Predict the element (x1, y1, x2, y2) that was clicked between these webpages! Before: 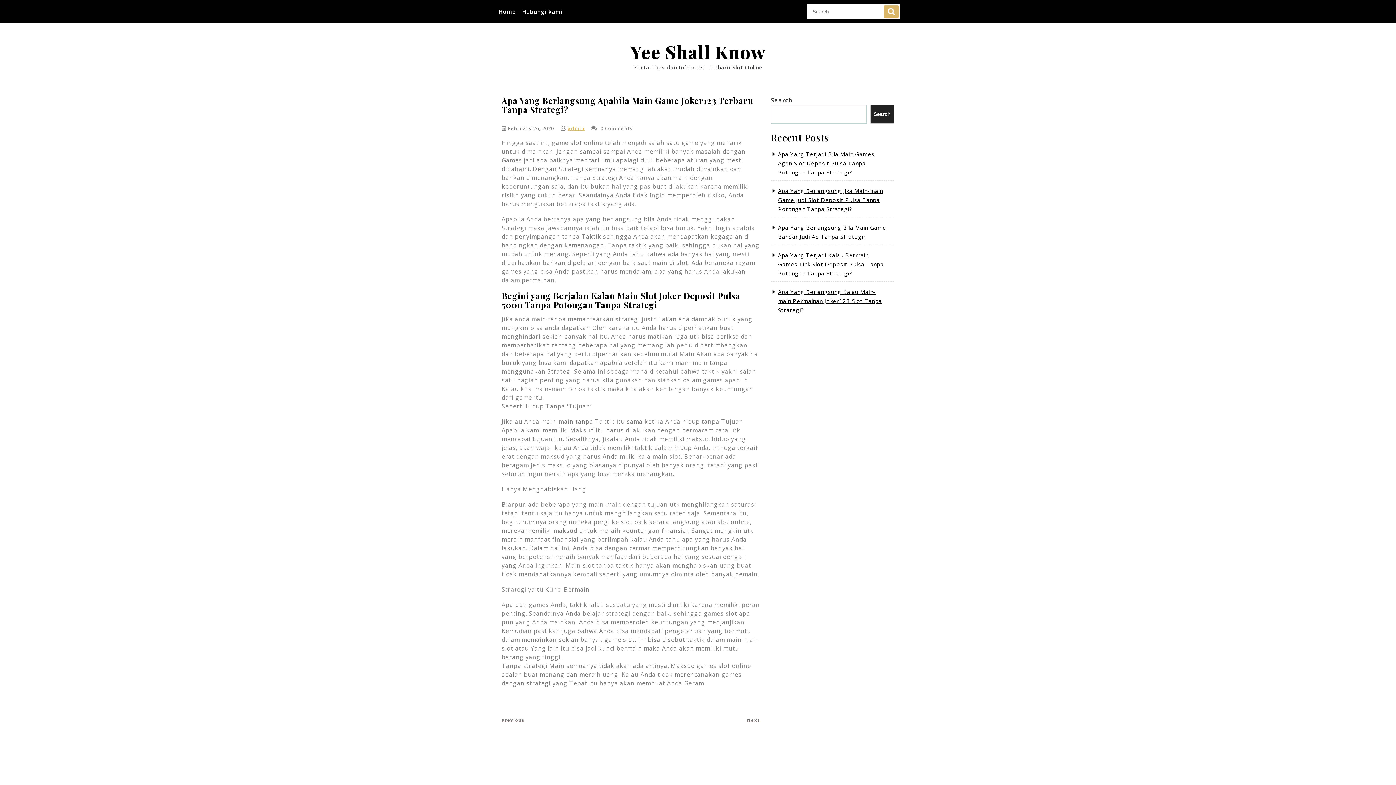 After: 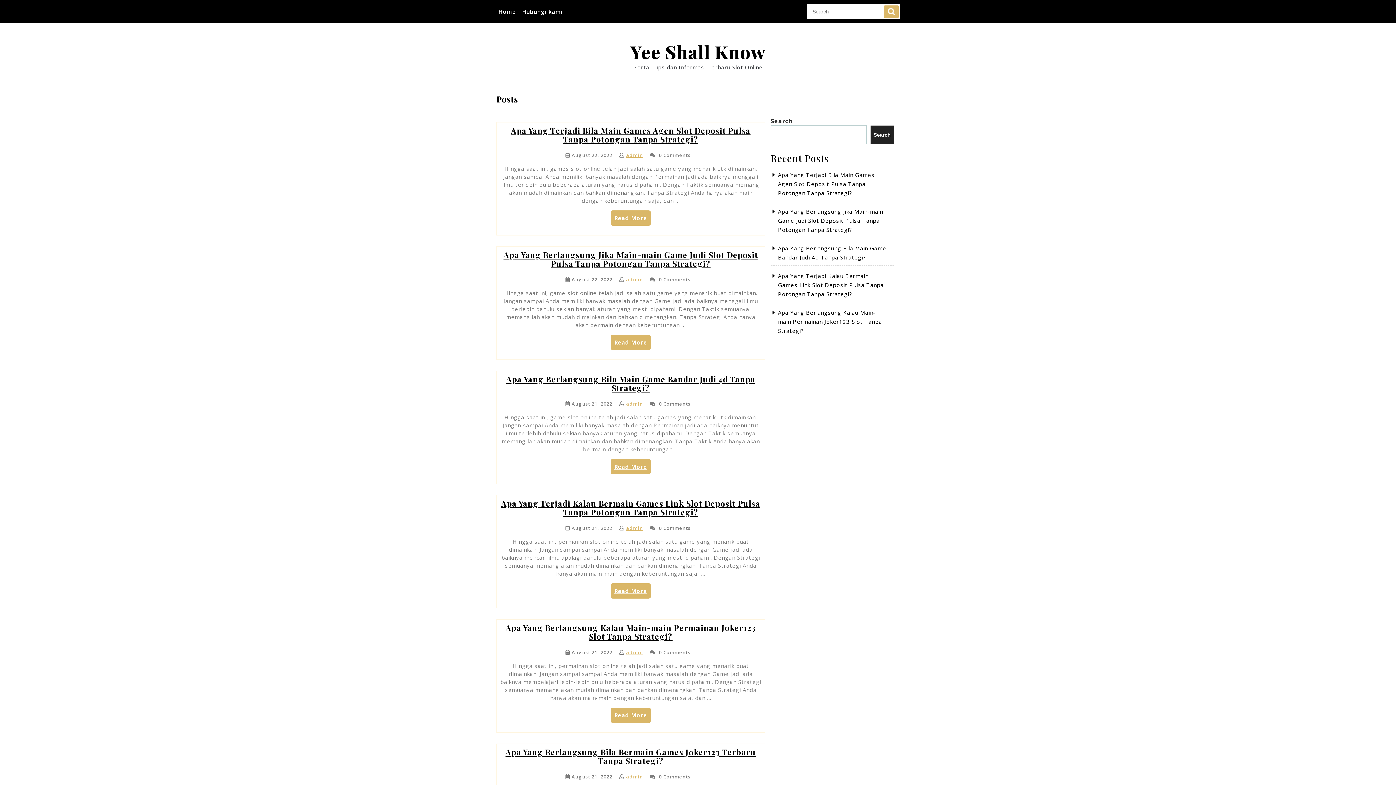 Action: bbox: (630, 39, 765, 64) label: Yee Shall Know